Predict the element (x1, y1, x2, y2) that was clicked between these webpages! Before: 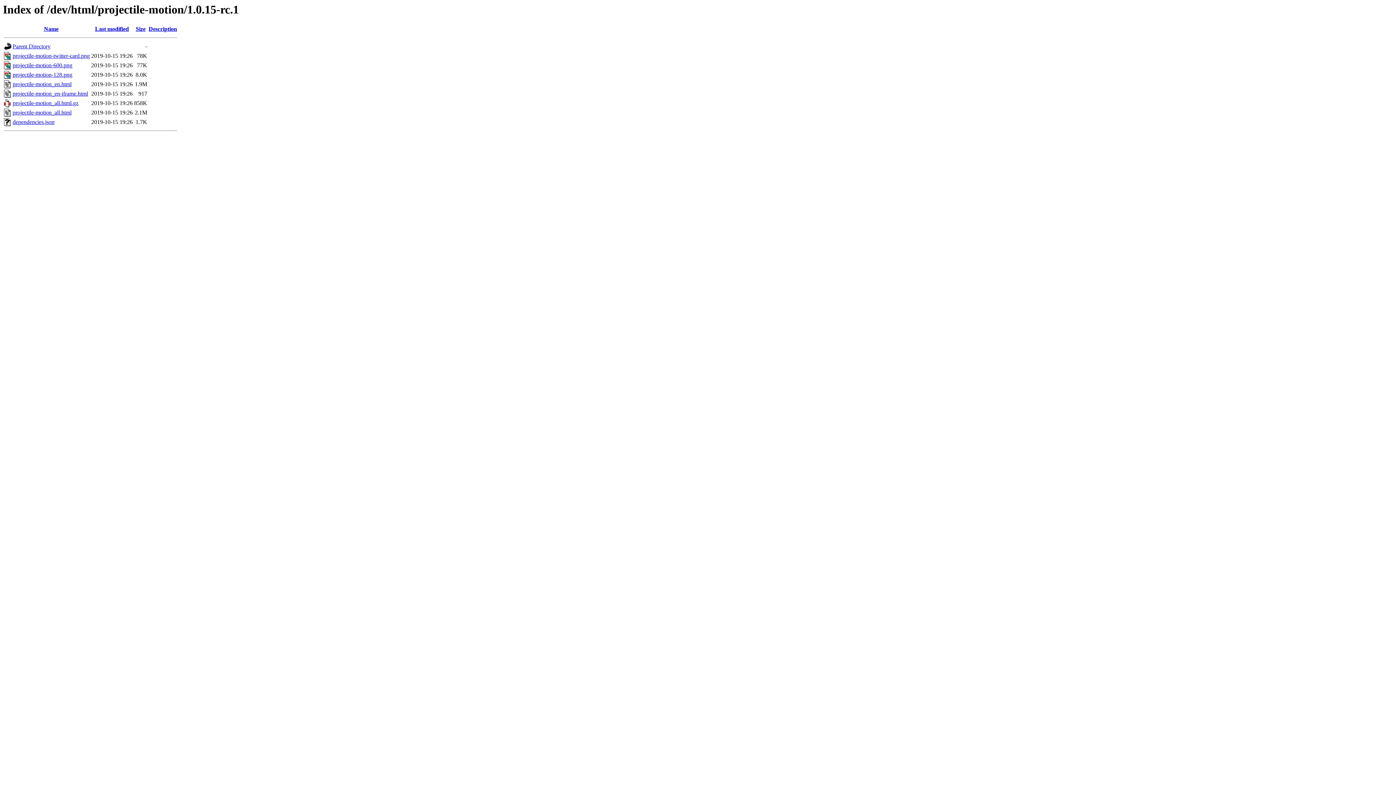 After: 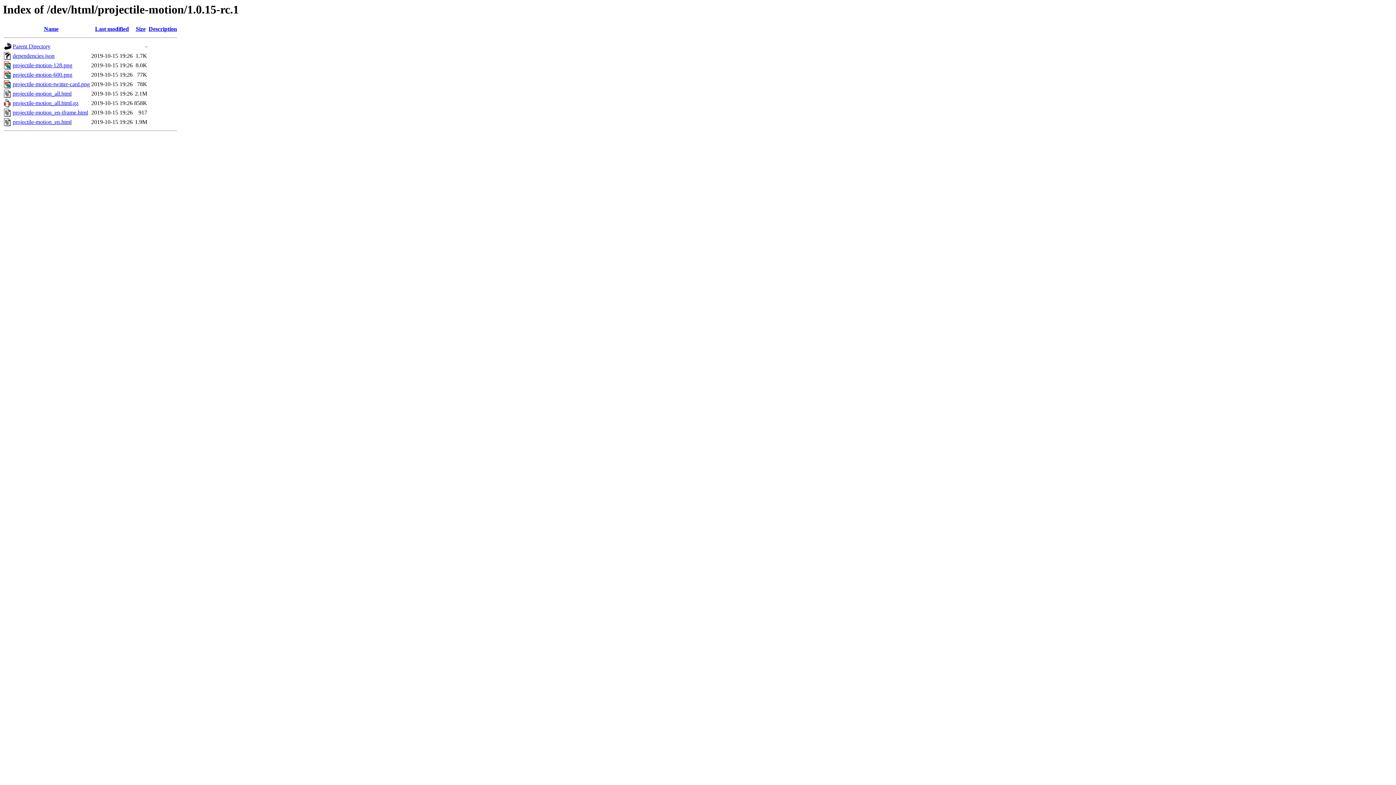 Action: bbox: (44, 25, 58, 32) label: Name